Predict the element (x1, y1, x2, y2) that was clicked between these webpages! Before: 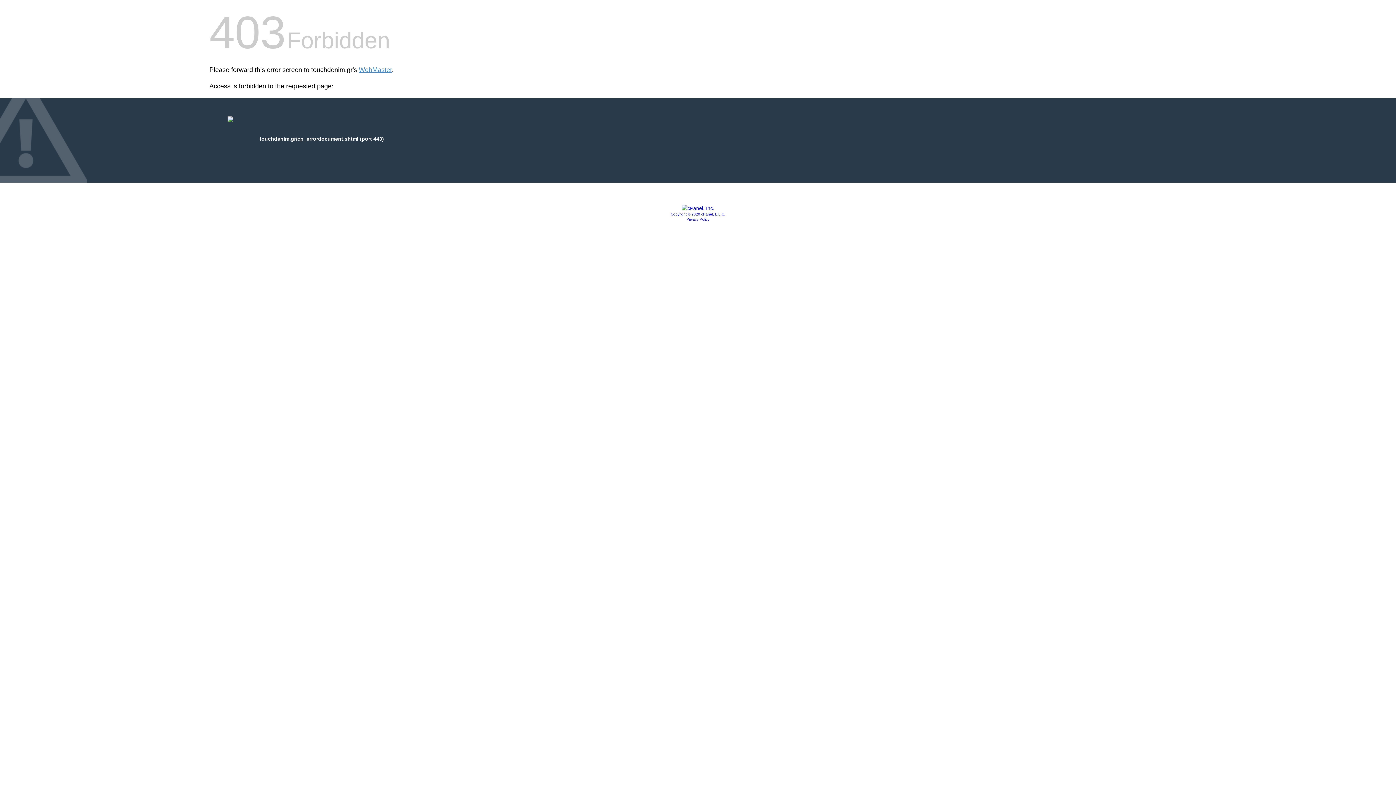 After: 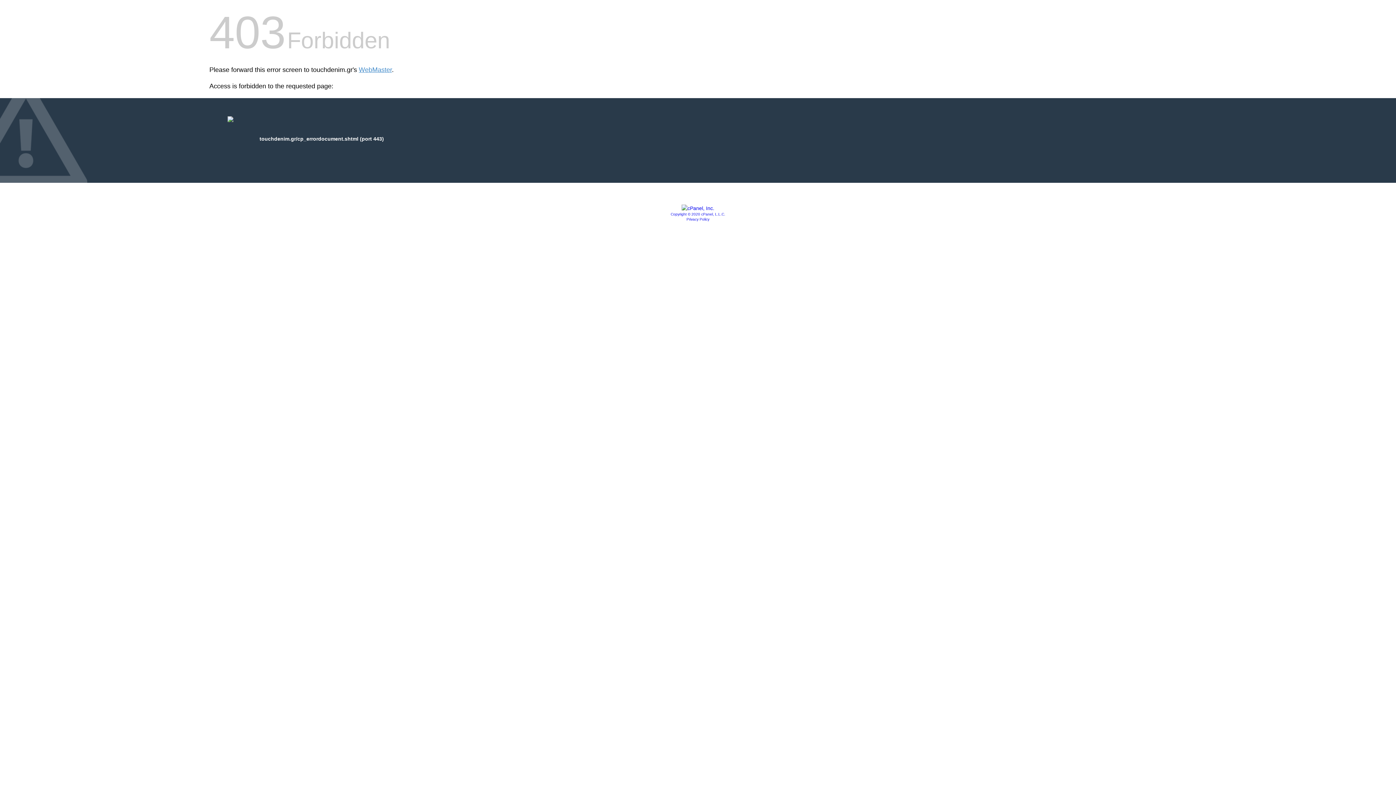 Action: label: Privacy Policy bbox: (686, 217, 709, 221)